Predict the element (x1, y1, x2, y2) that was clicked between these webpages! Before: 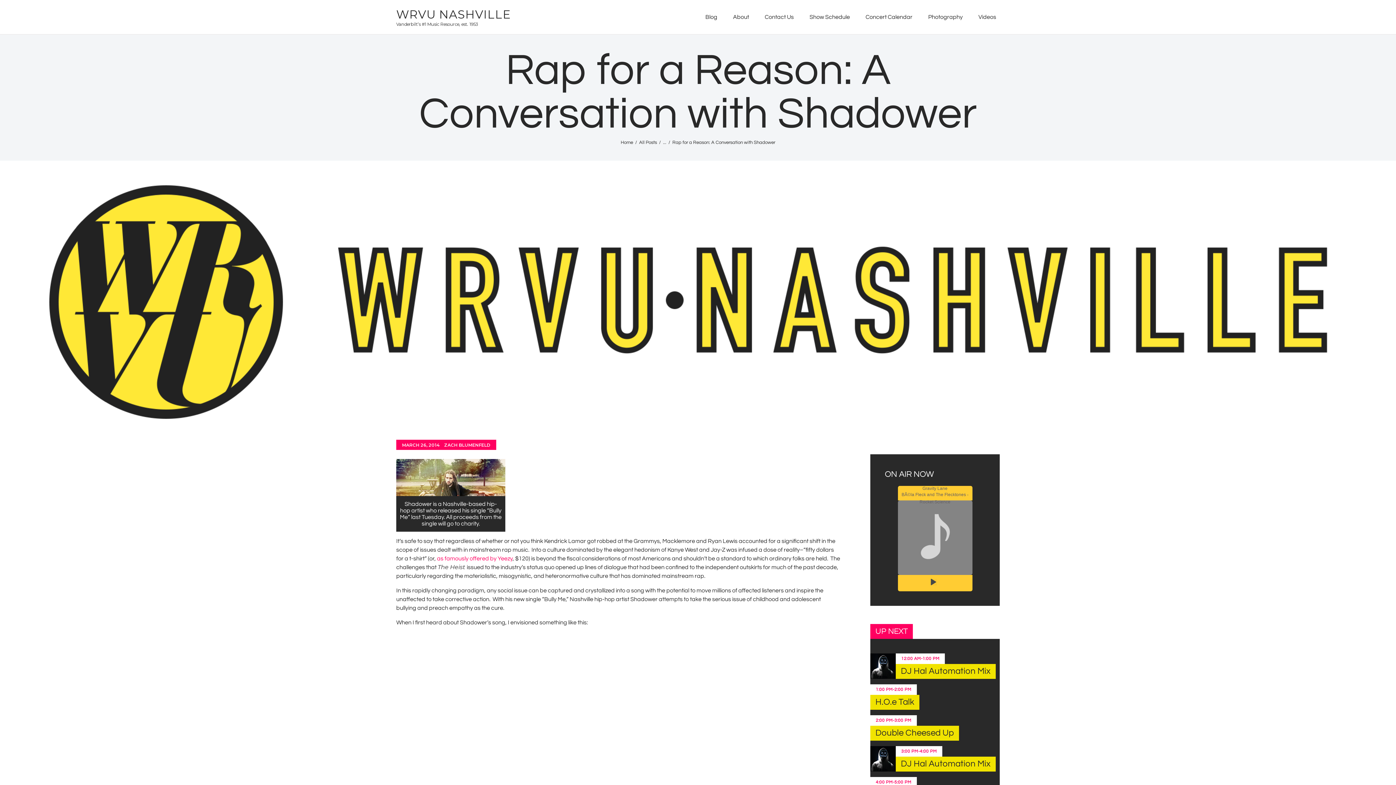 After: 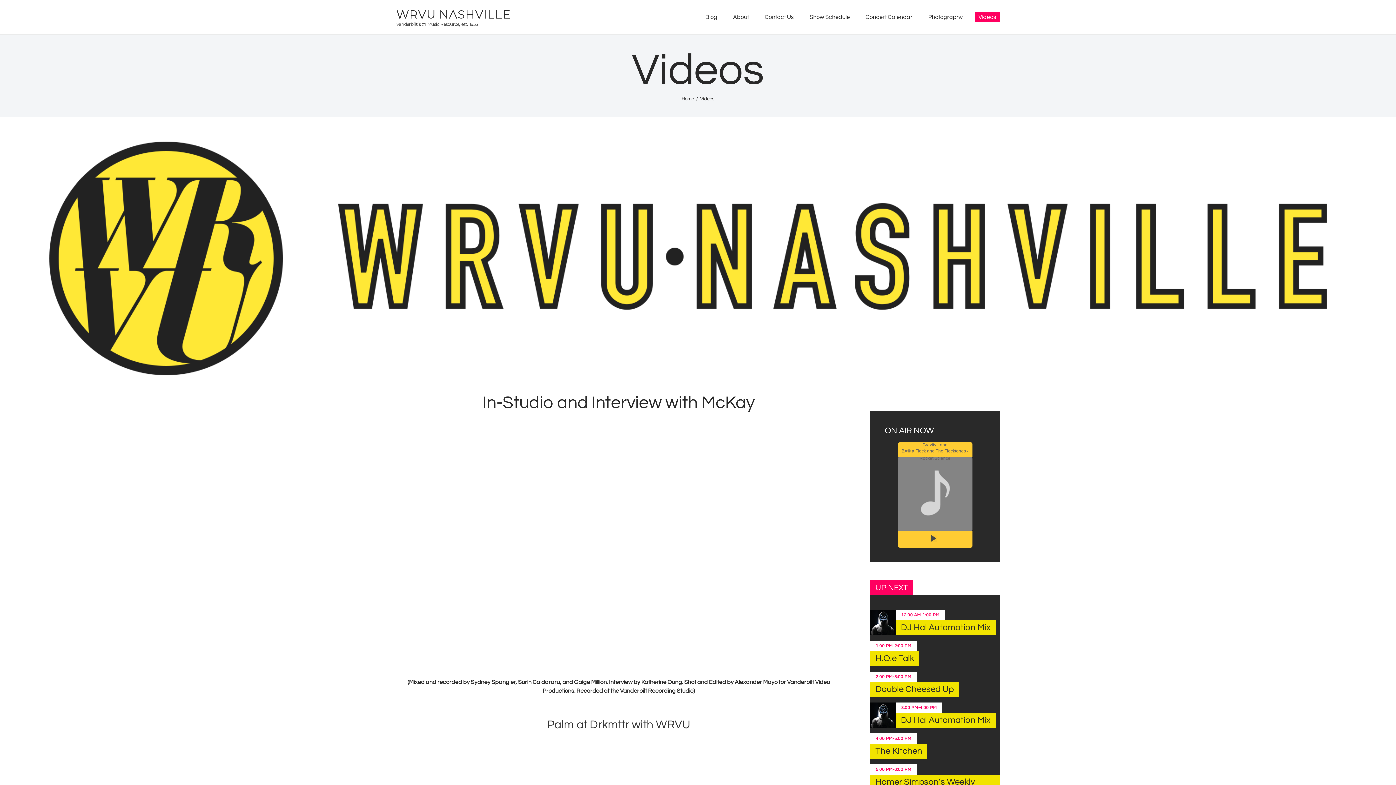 Action: label: Videos bbox: (975, 12, 1000, 22)